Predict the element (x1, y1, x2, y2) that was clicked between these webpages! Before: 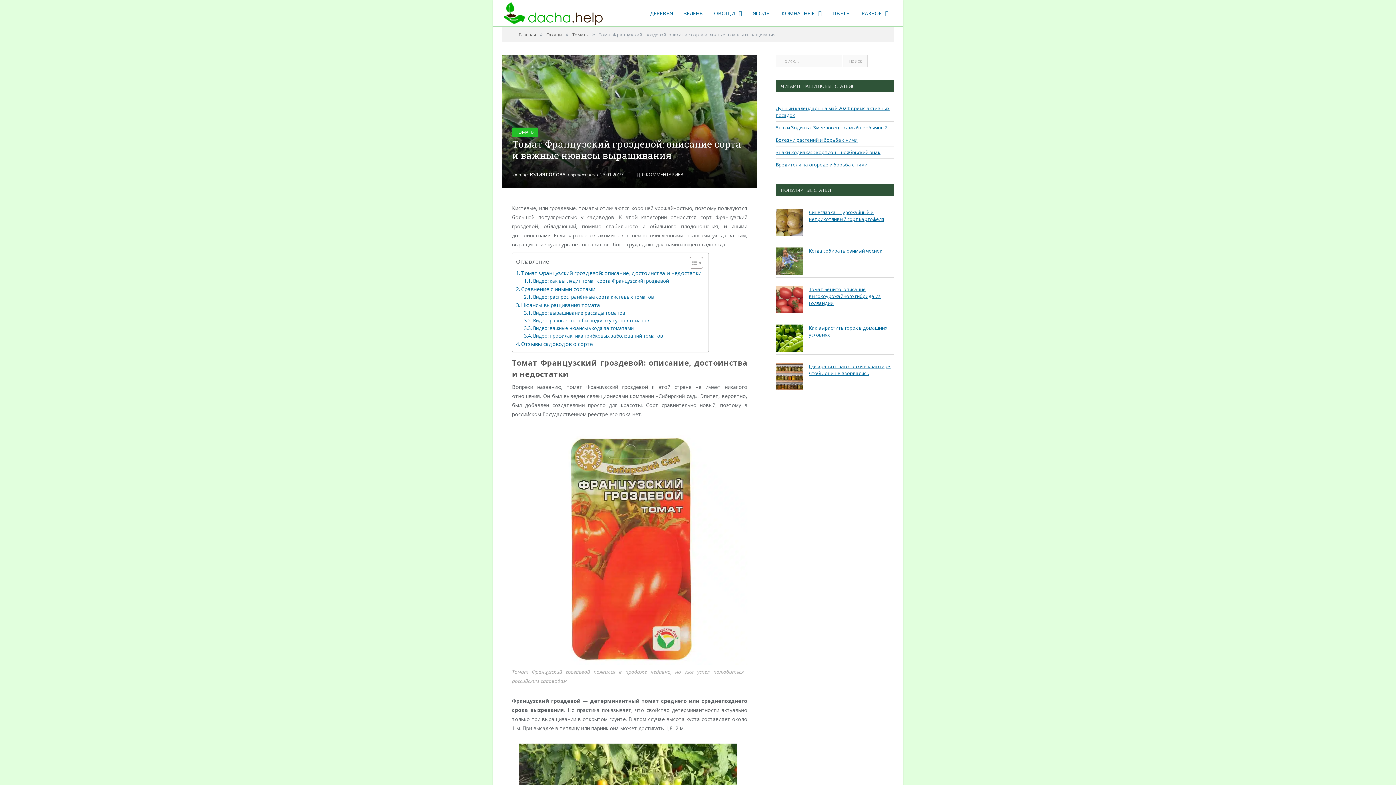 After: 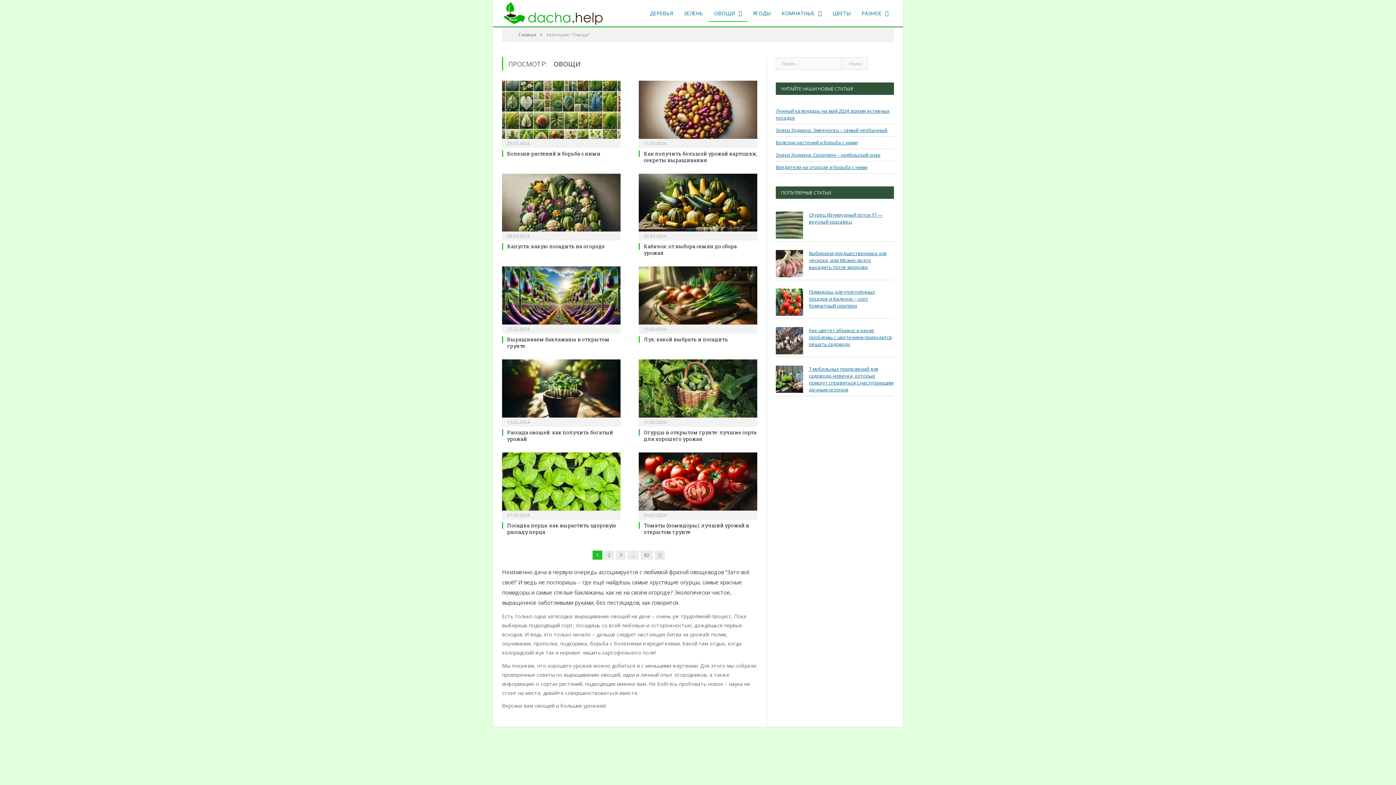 Action: label: Овощи bbox: (546, 31, 562, 37)